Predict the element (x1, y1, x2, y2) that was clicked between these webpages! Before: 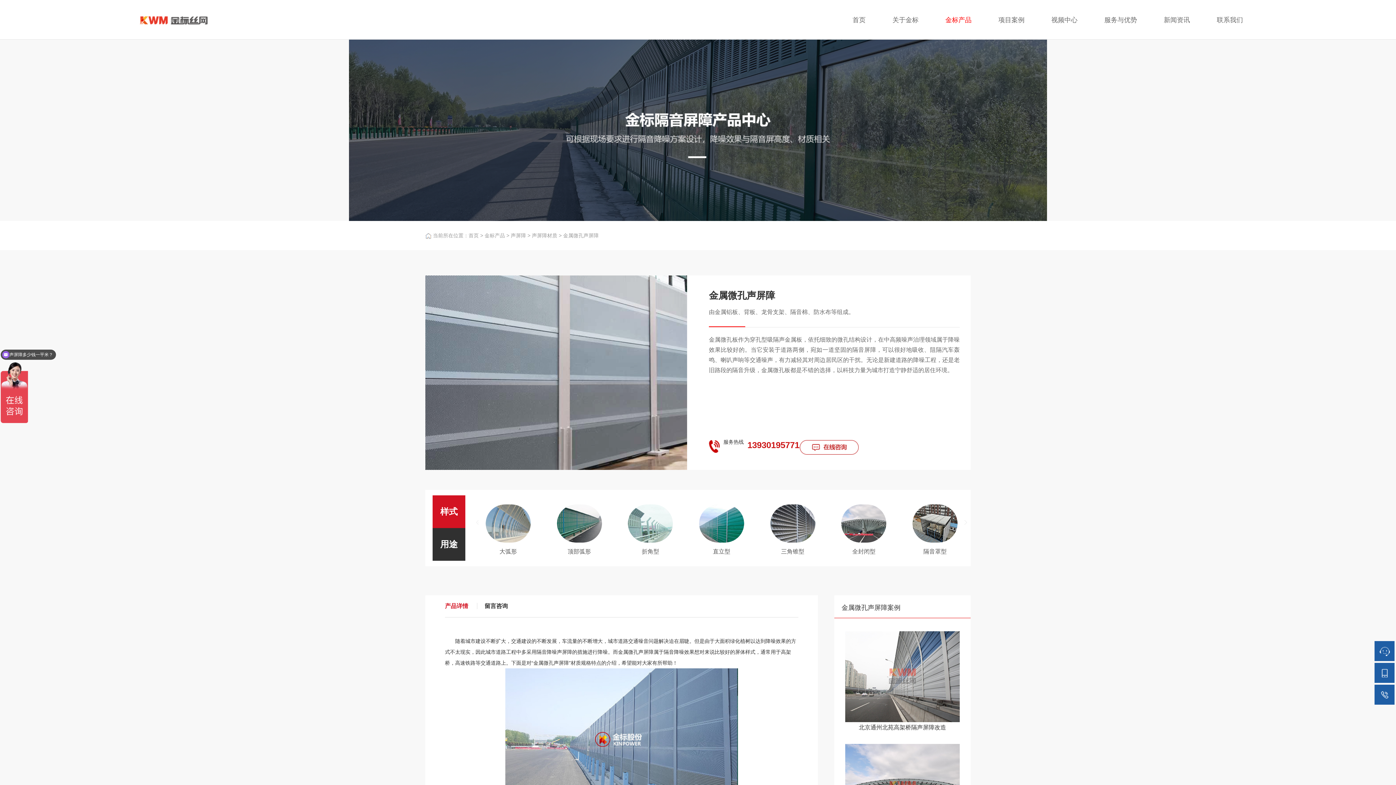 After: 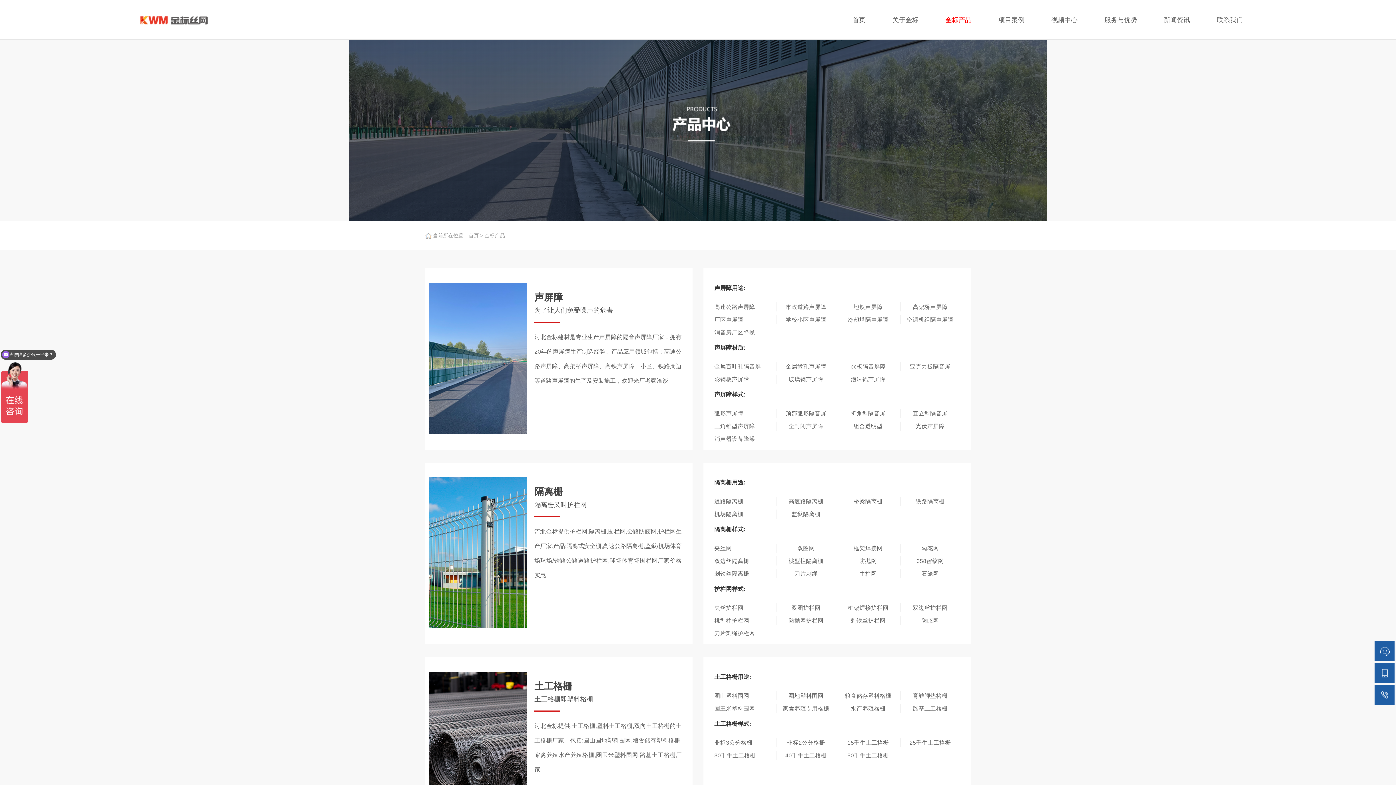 Action: label: 金标产品 bbox: (484, 232, 505, 238)